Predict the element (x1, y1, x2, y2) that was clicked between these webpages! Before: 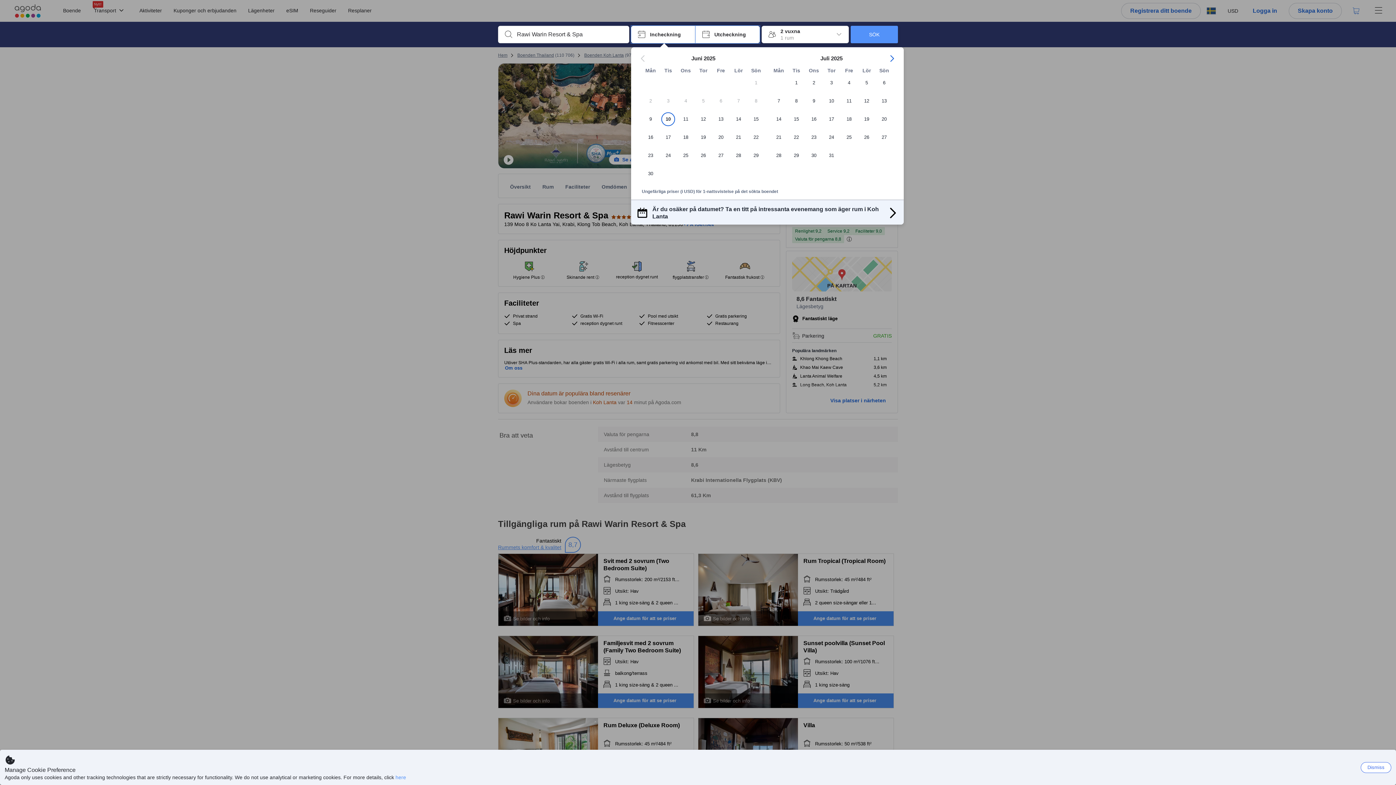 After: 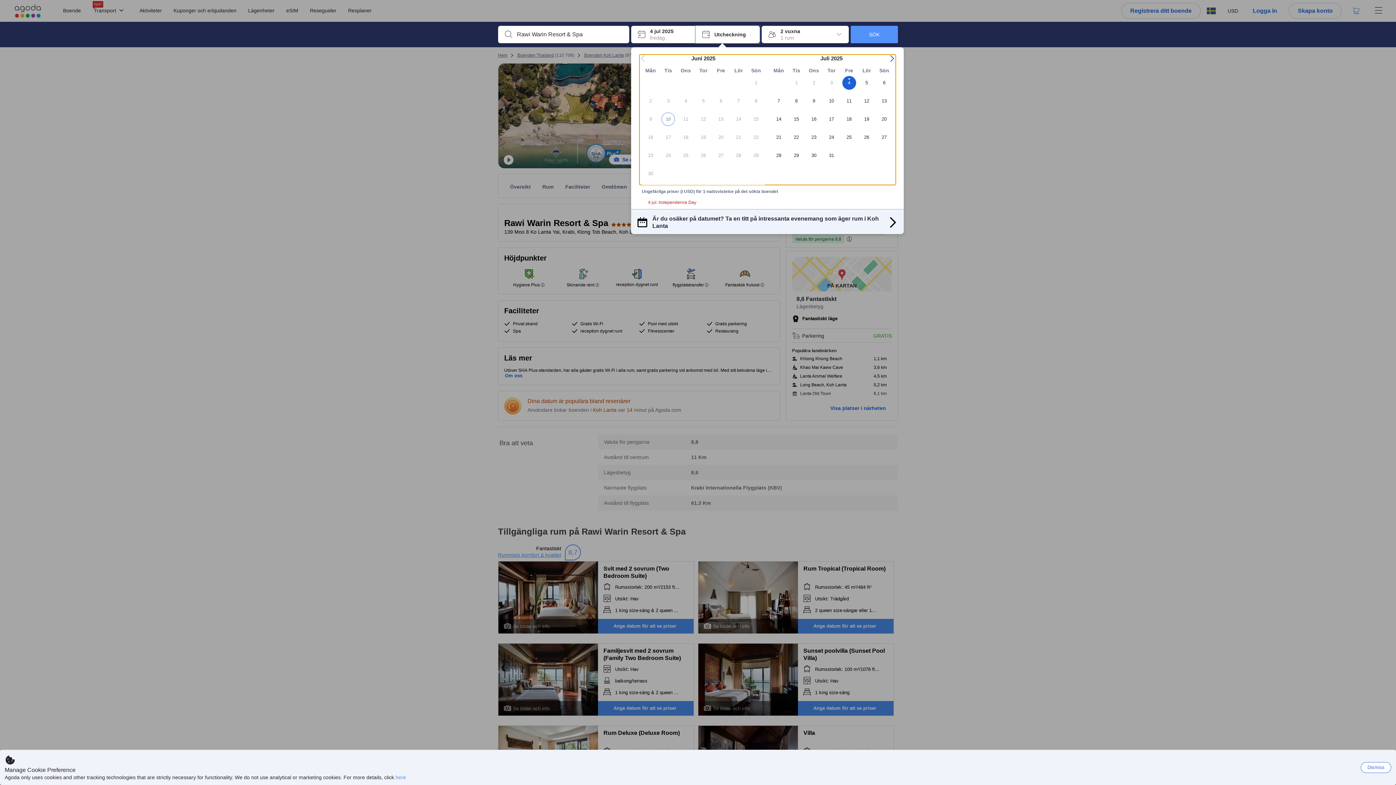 Action: label: 4 bbox: (840, 76, 858, 94)